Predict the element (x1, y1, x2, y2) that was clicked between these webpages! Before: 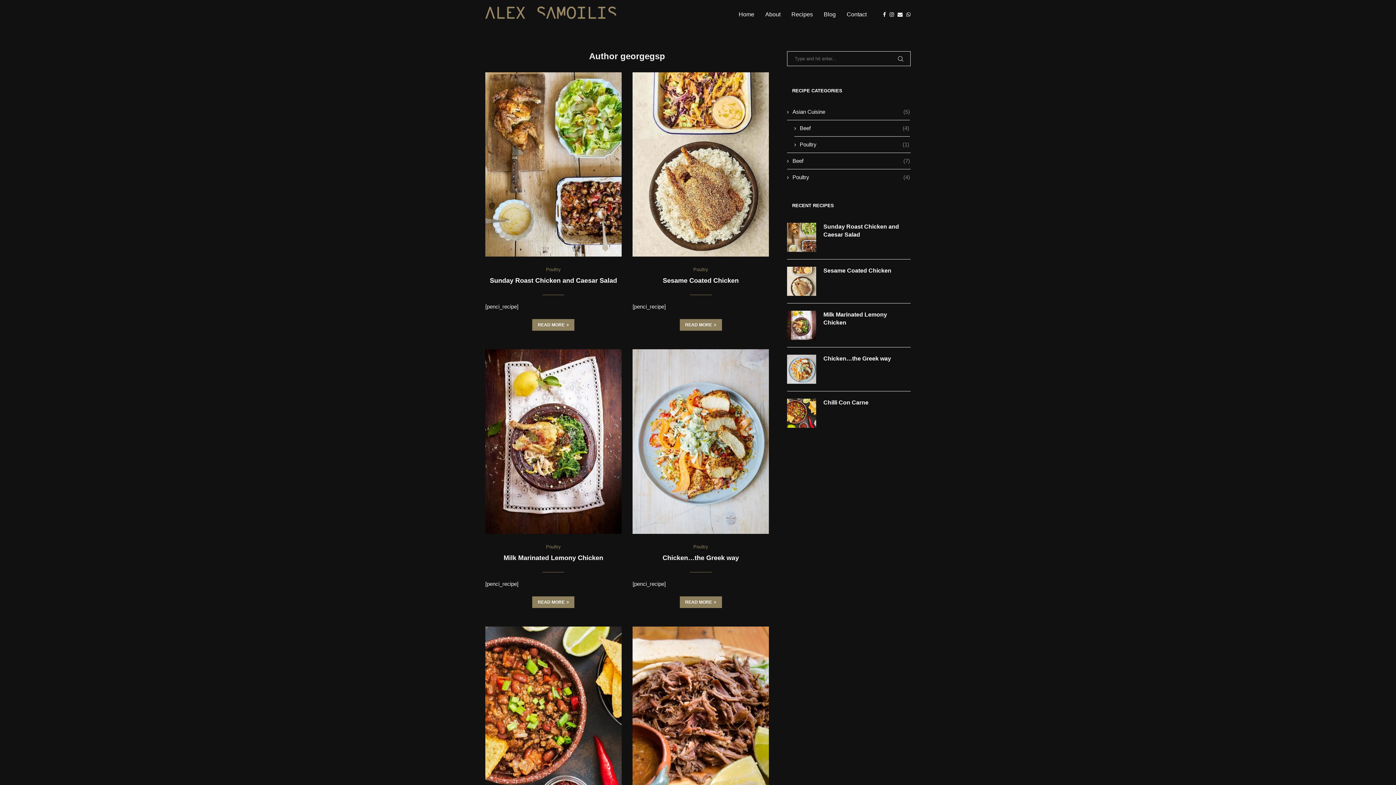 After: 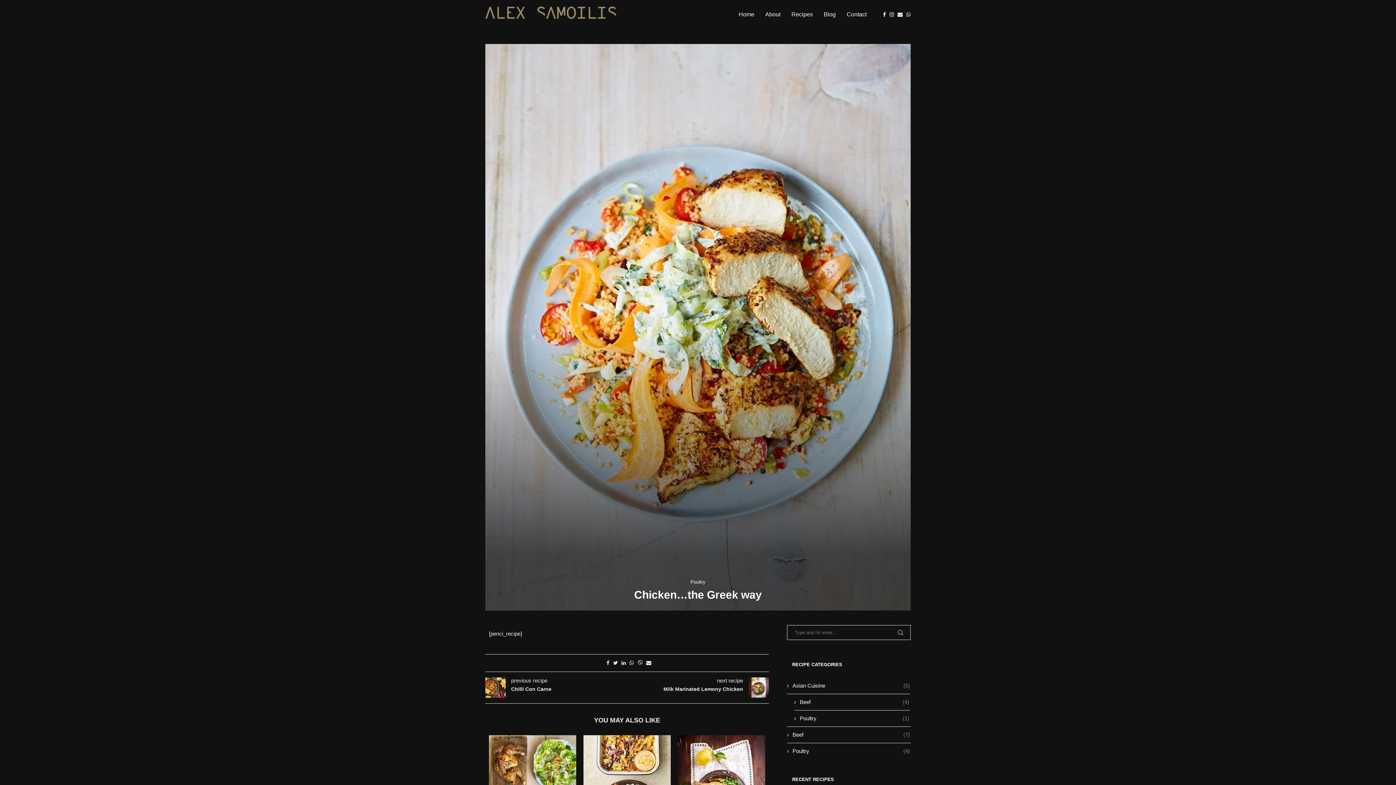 Action: bbox: (662, 554, 739, 561) label: Chicken…the Greek way